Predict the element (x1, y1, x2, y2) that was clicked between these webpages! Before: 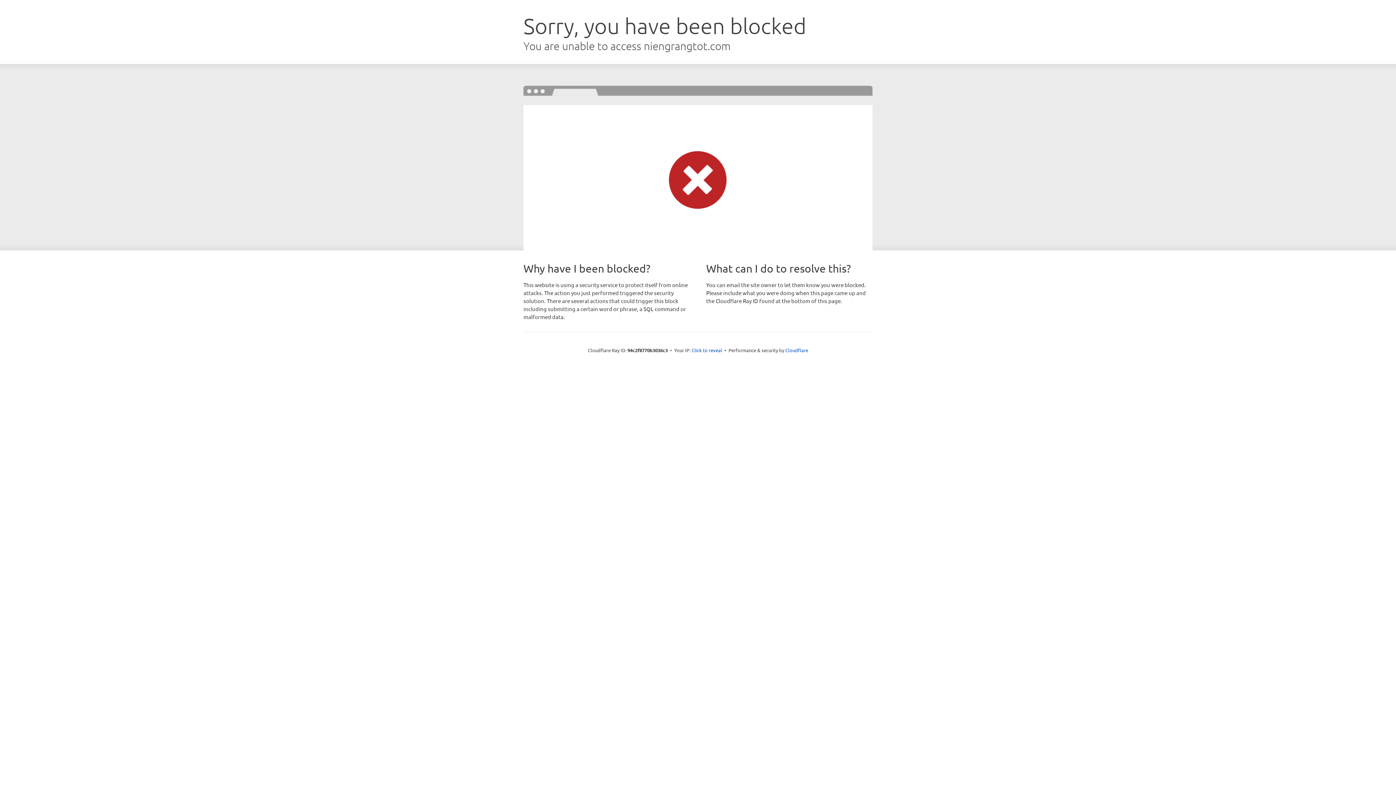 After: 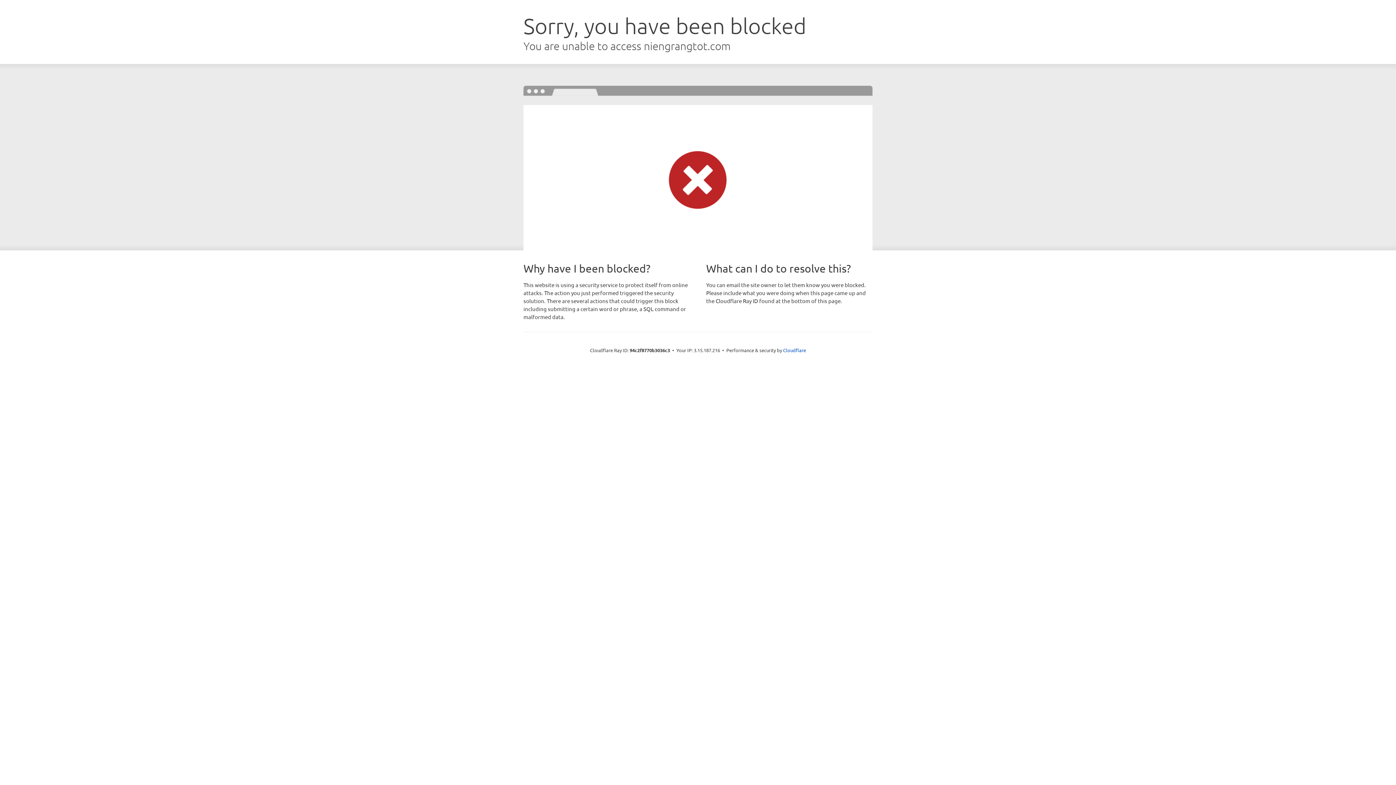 Action: label: Click to reveal bbox: (691, 346, 722, 353)